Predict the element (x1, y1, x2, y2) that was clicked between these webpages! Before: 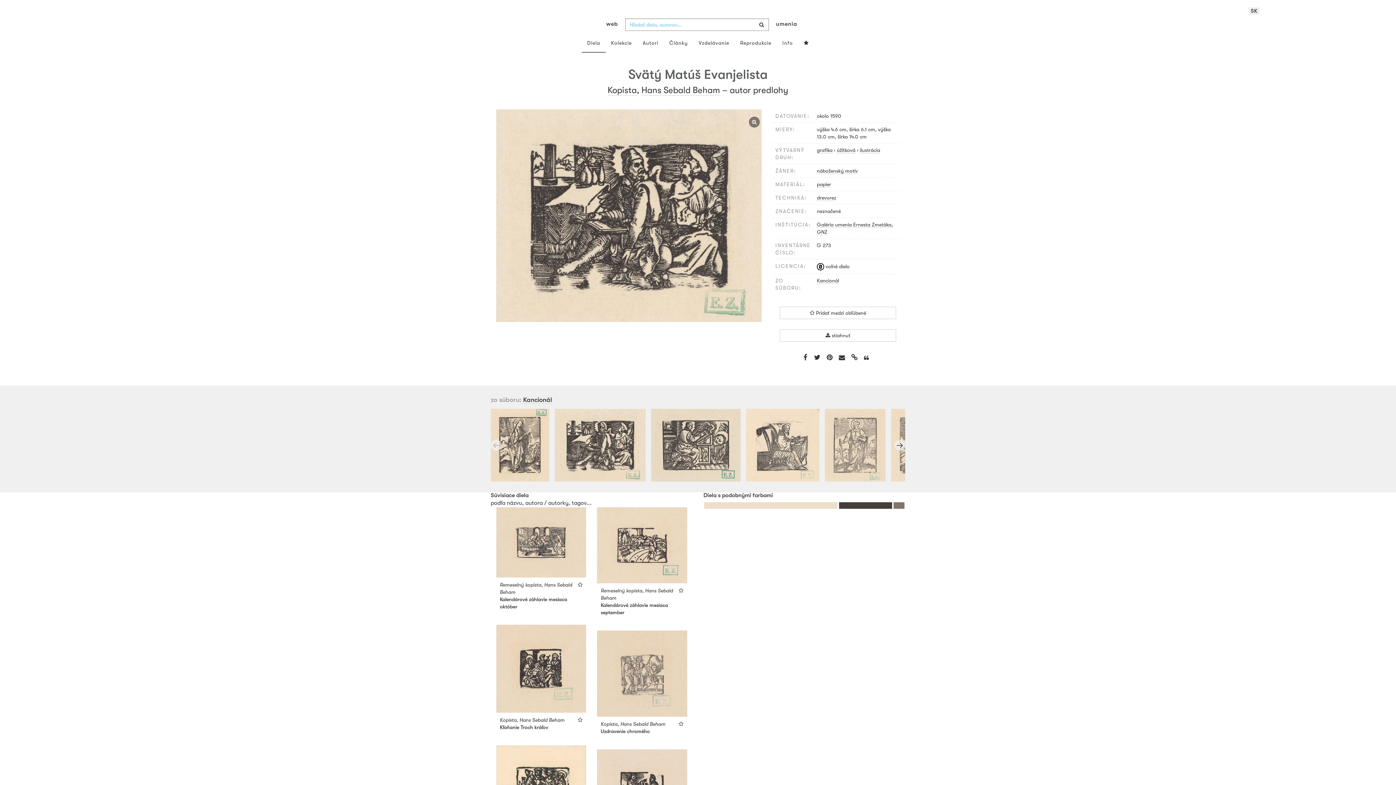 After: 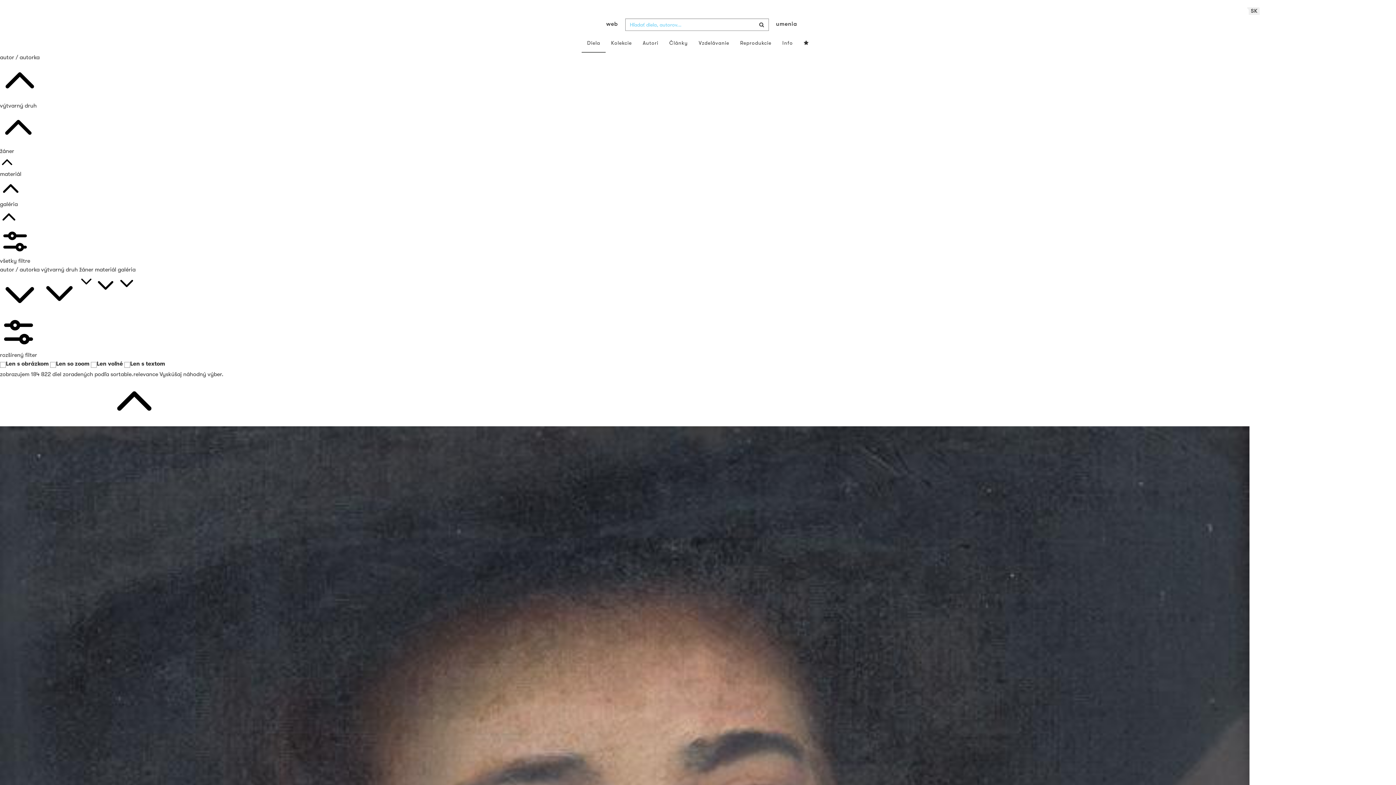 Action: bbox: (581, 33, 605, 52) label: Diela